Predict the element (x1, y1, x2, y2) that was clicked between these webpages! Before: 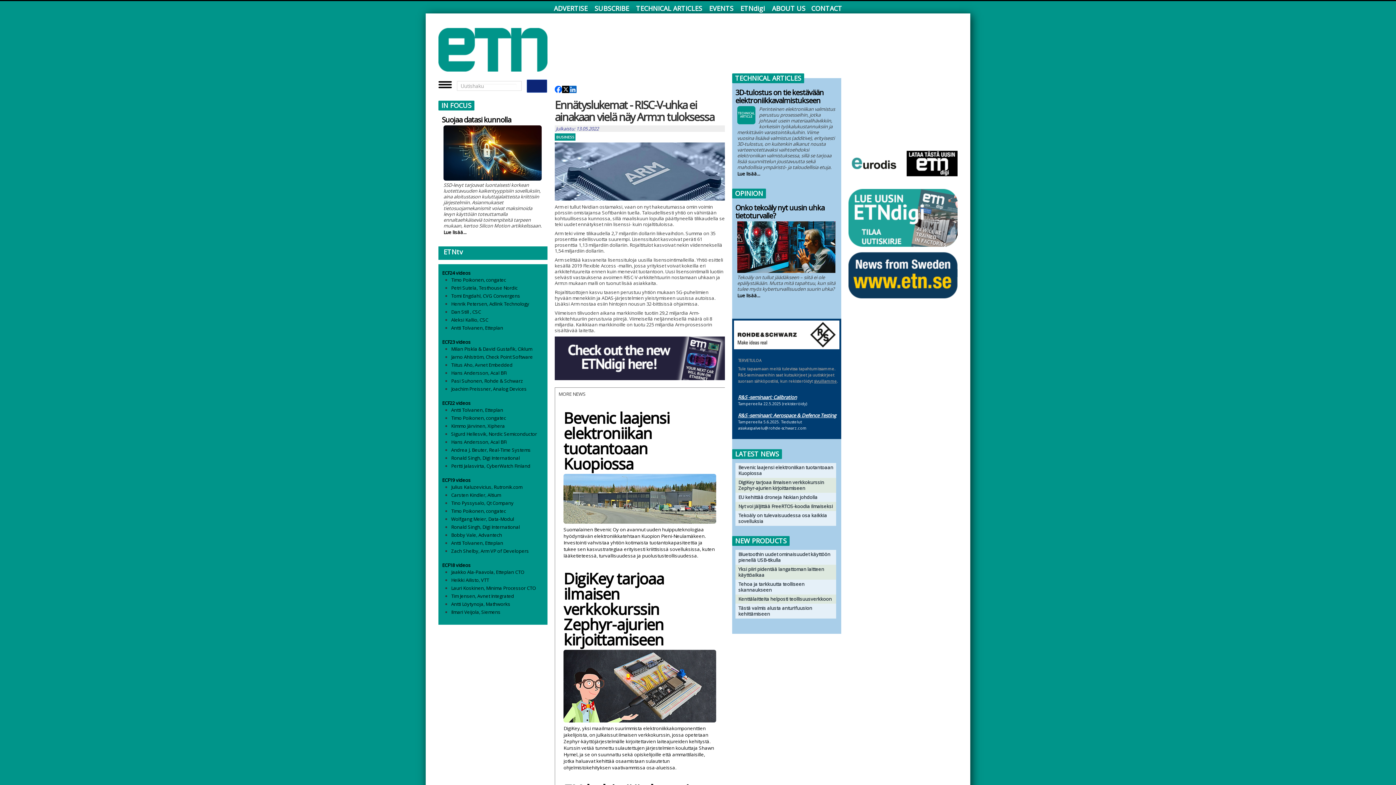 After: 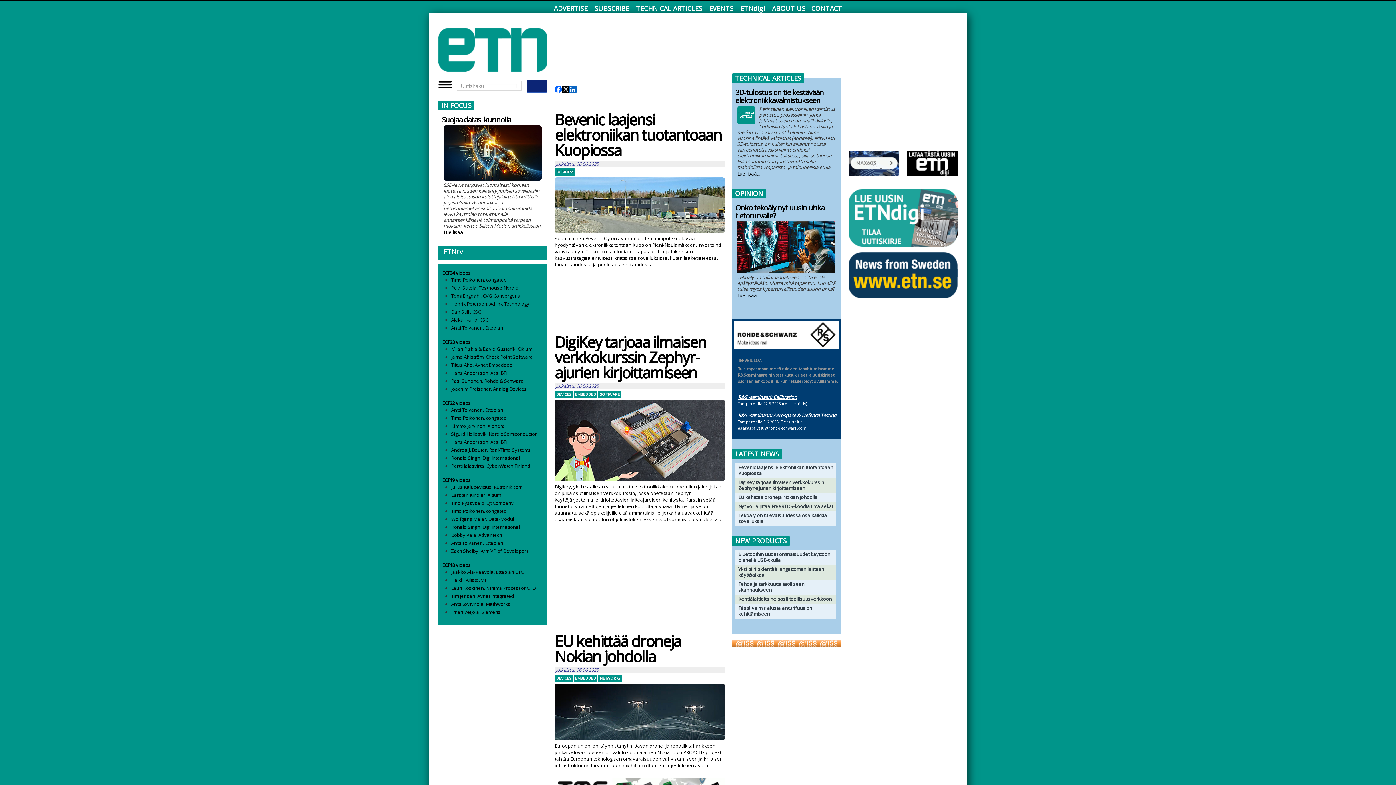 Action: bbox: (451, 385, 526, 392) label: Joachim Preissner, Analog Devices